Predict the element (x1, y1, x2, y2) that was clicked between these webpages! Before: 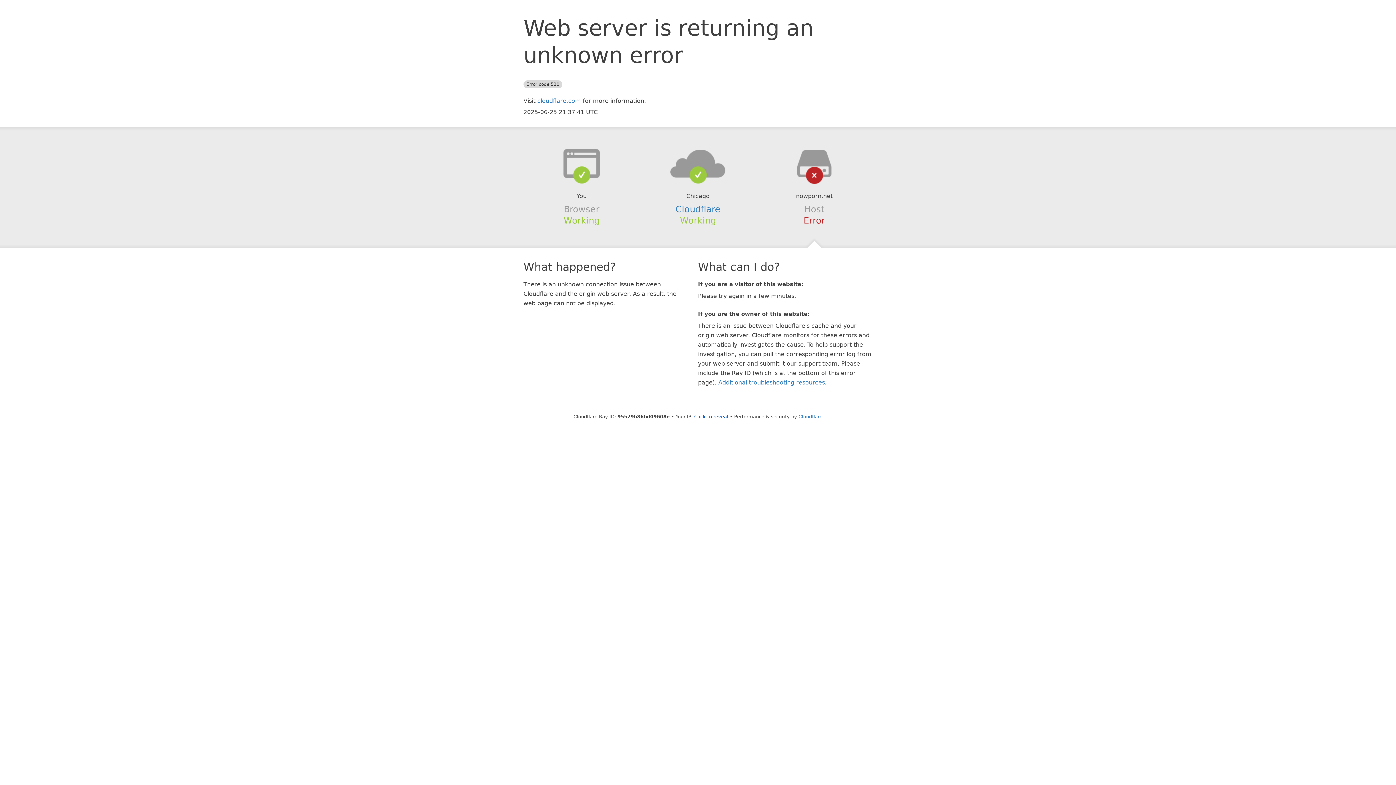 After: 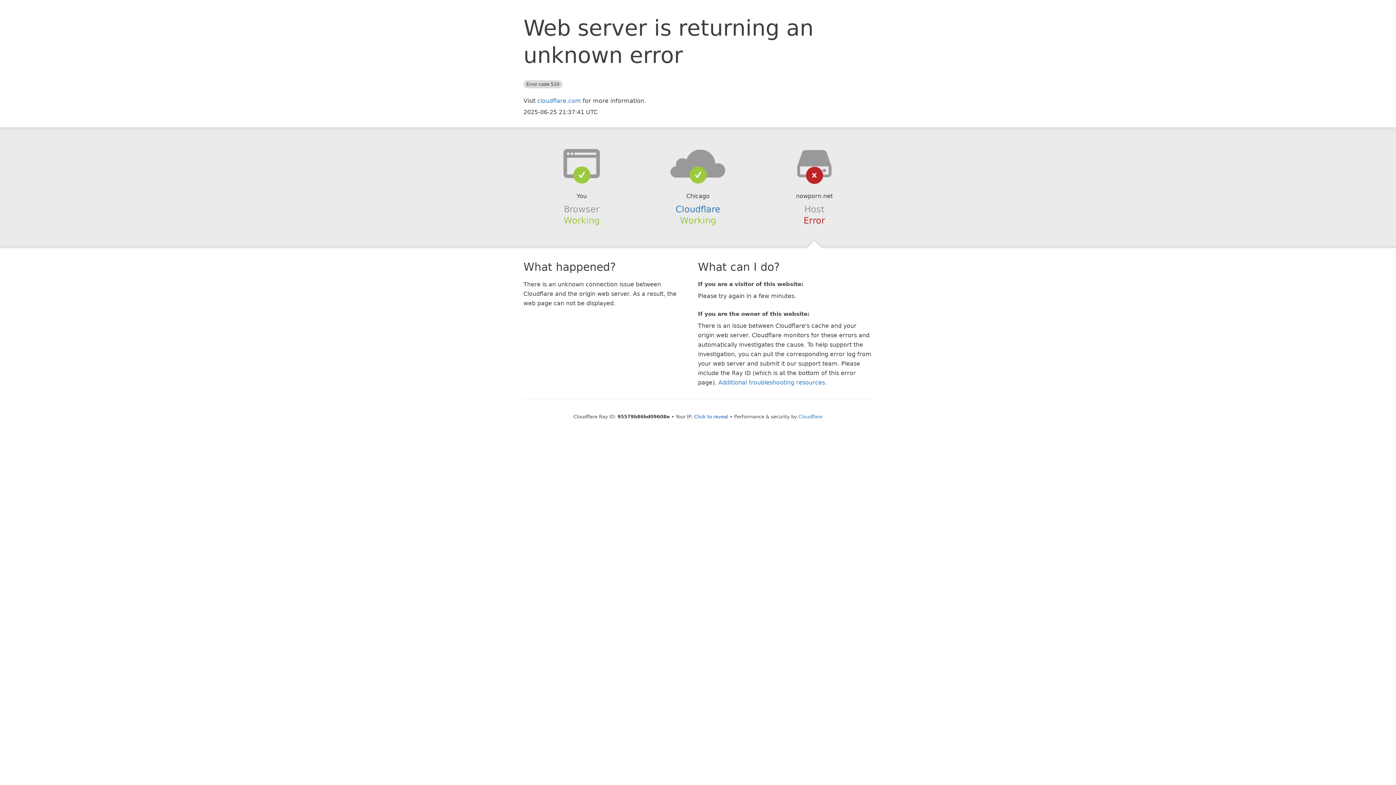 Action: bbox: (639, 148, 756, 178)